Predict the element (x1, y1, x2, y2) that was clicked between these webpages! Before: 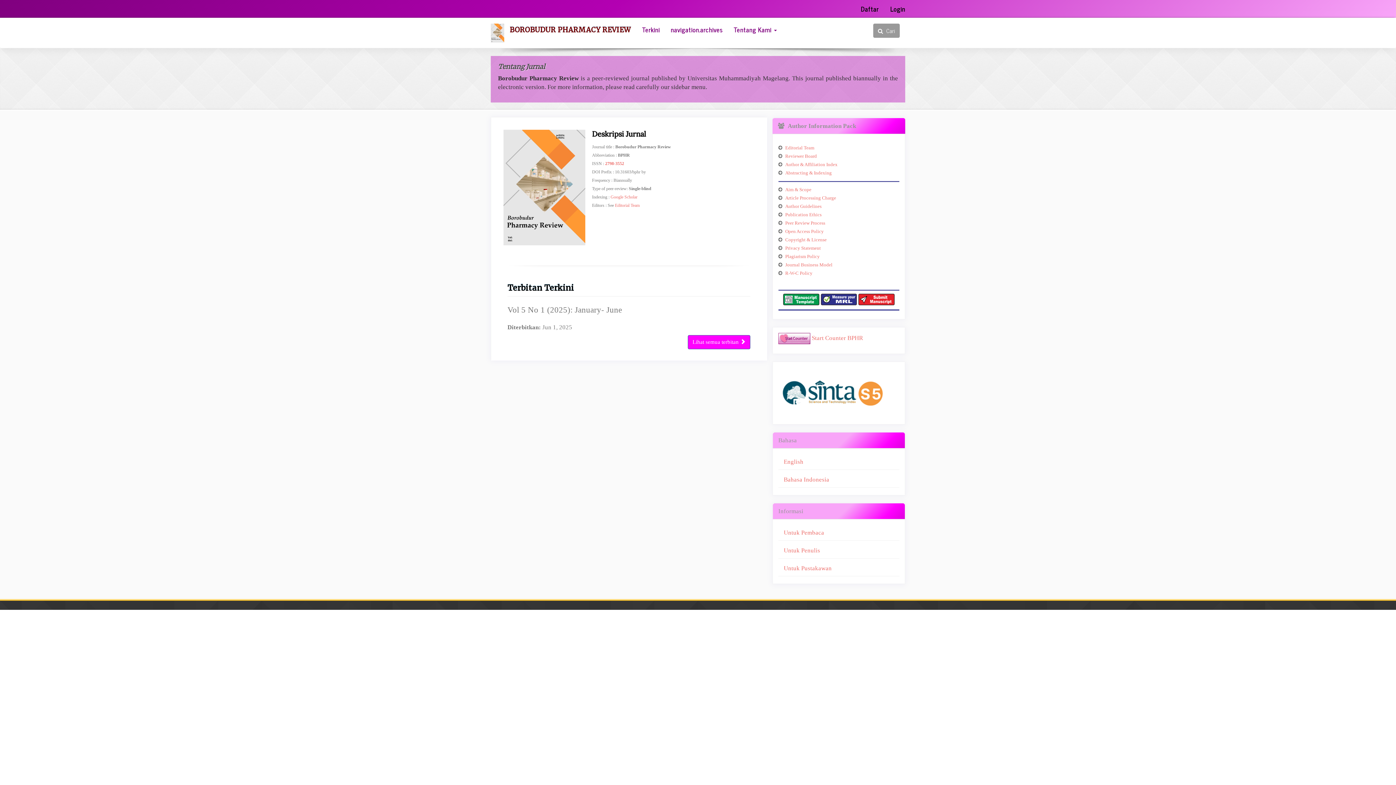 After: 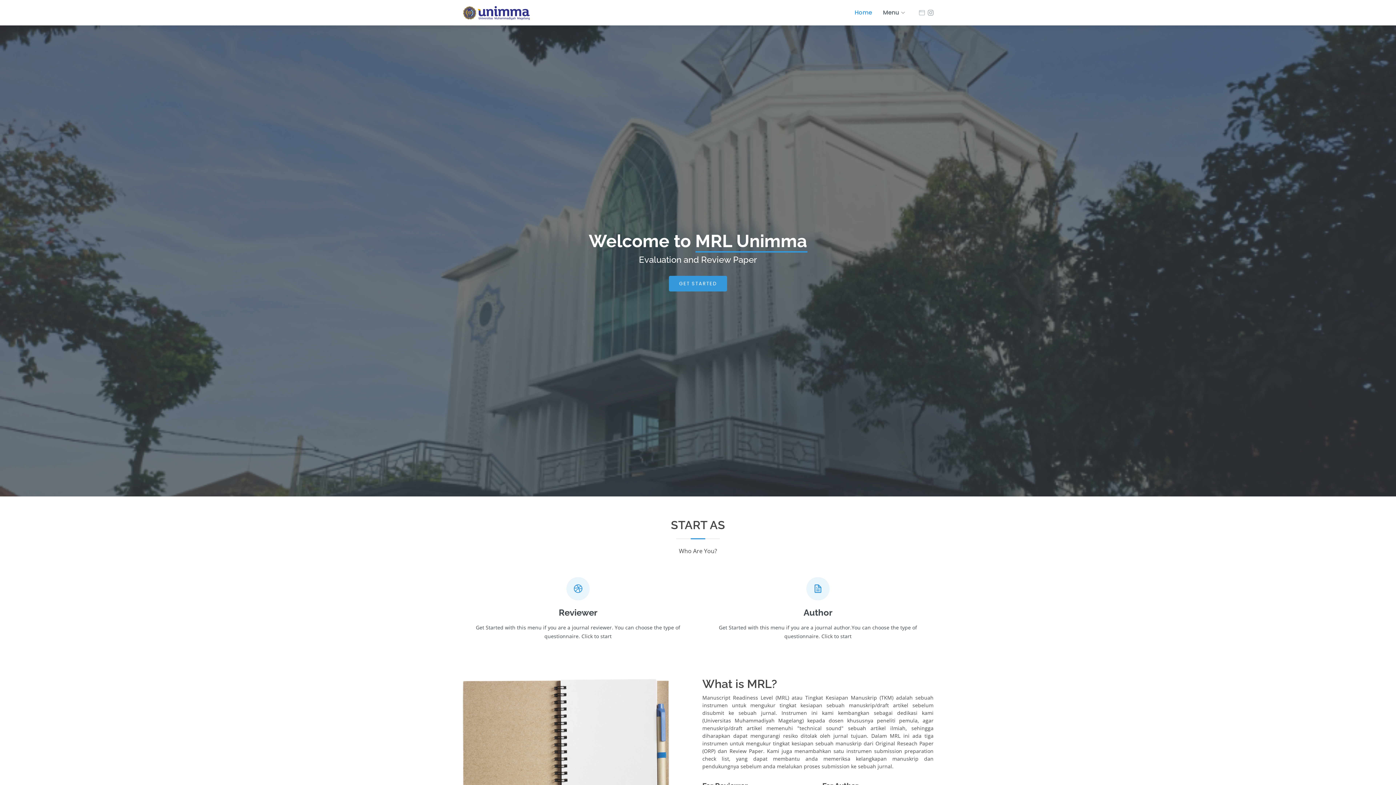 Action: bbox: (820, 295, 857, 302)